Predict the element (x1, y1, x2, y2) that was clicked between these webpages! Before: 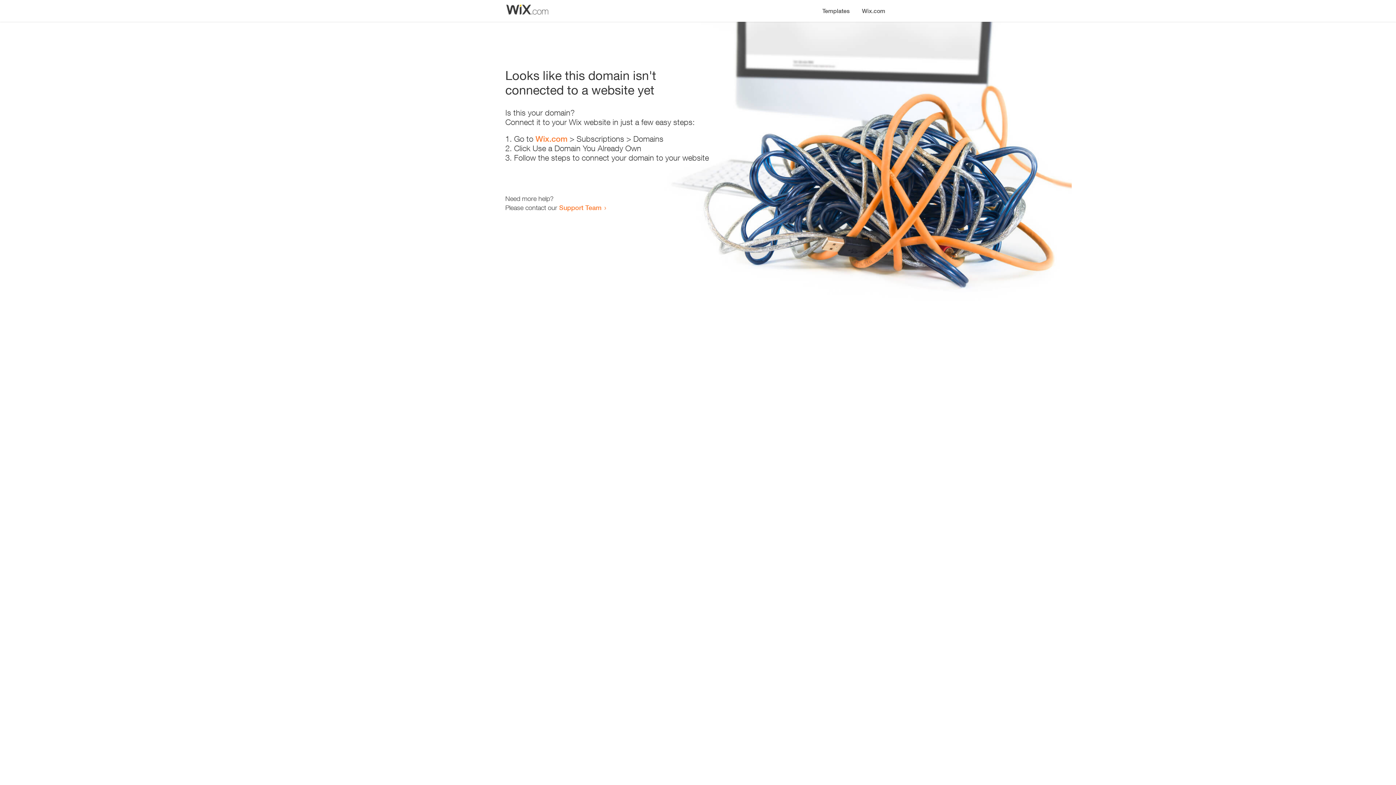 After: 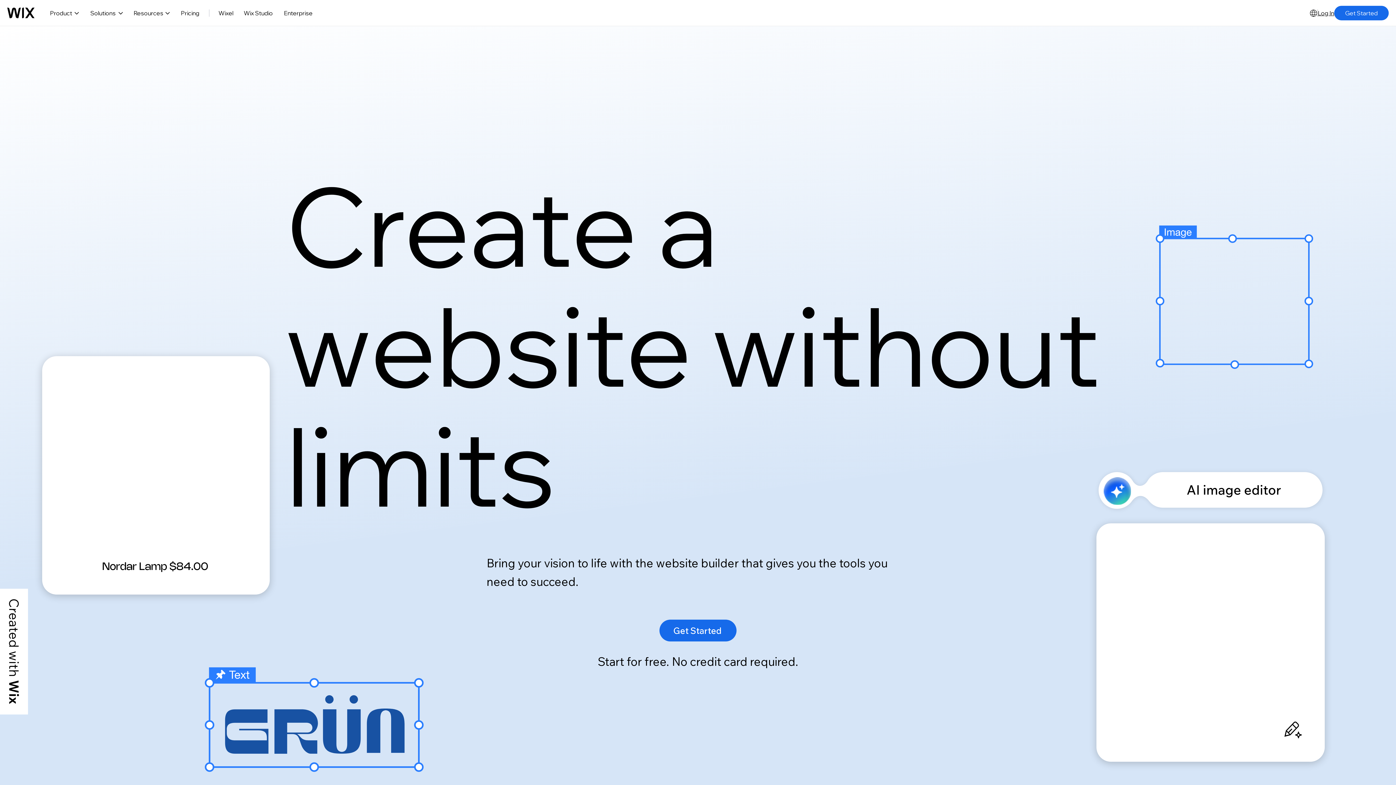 Action: label: Wix.com bbox: (856, 0, 890, 14)